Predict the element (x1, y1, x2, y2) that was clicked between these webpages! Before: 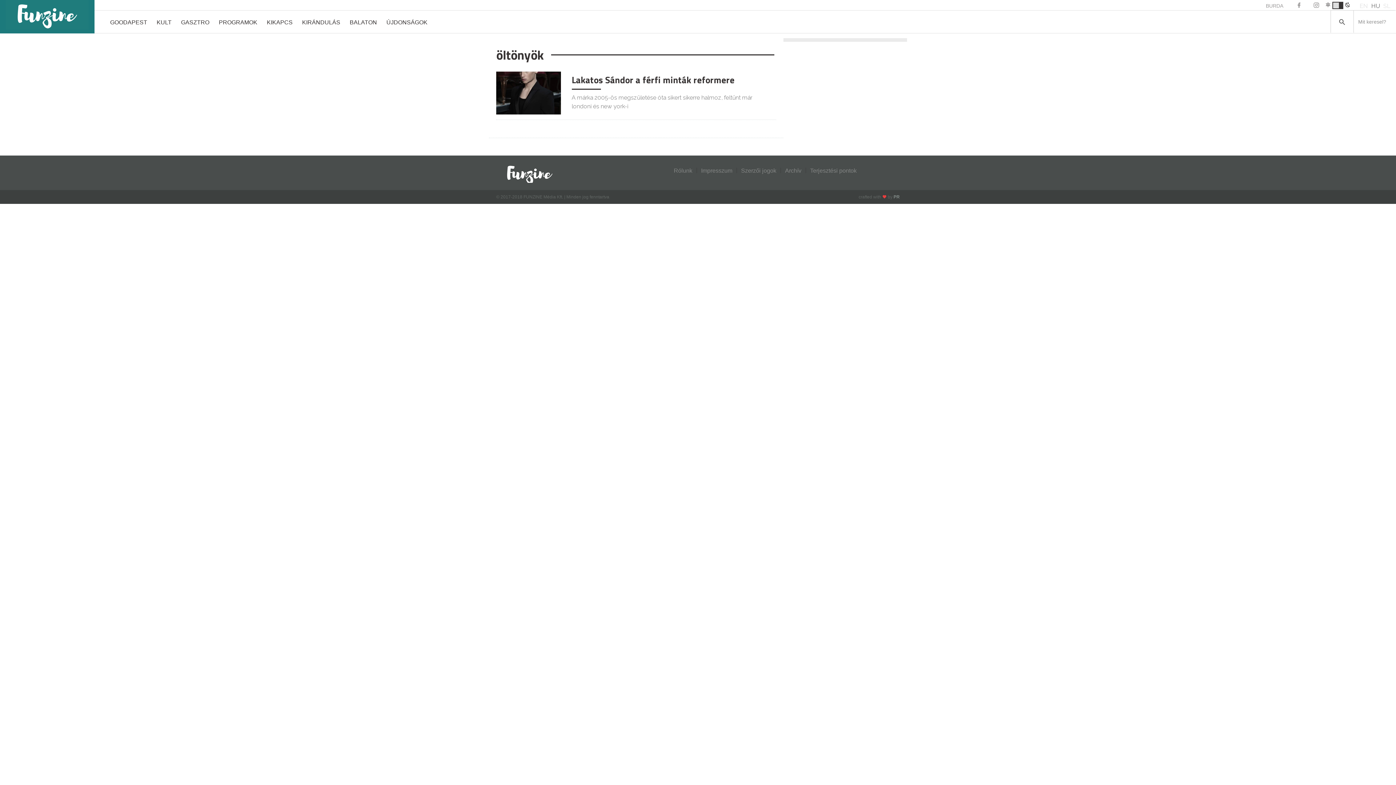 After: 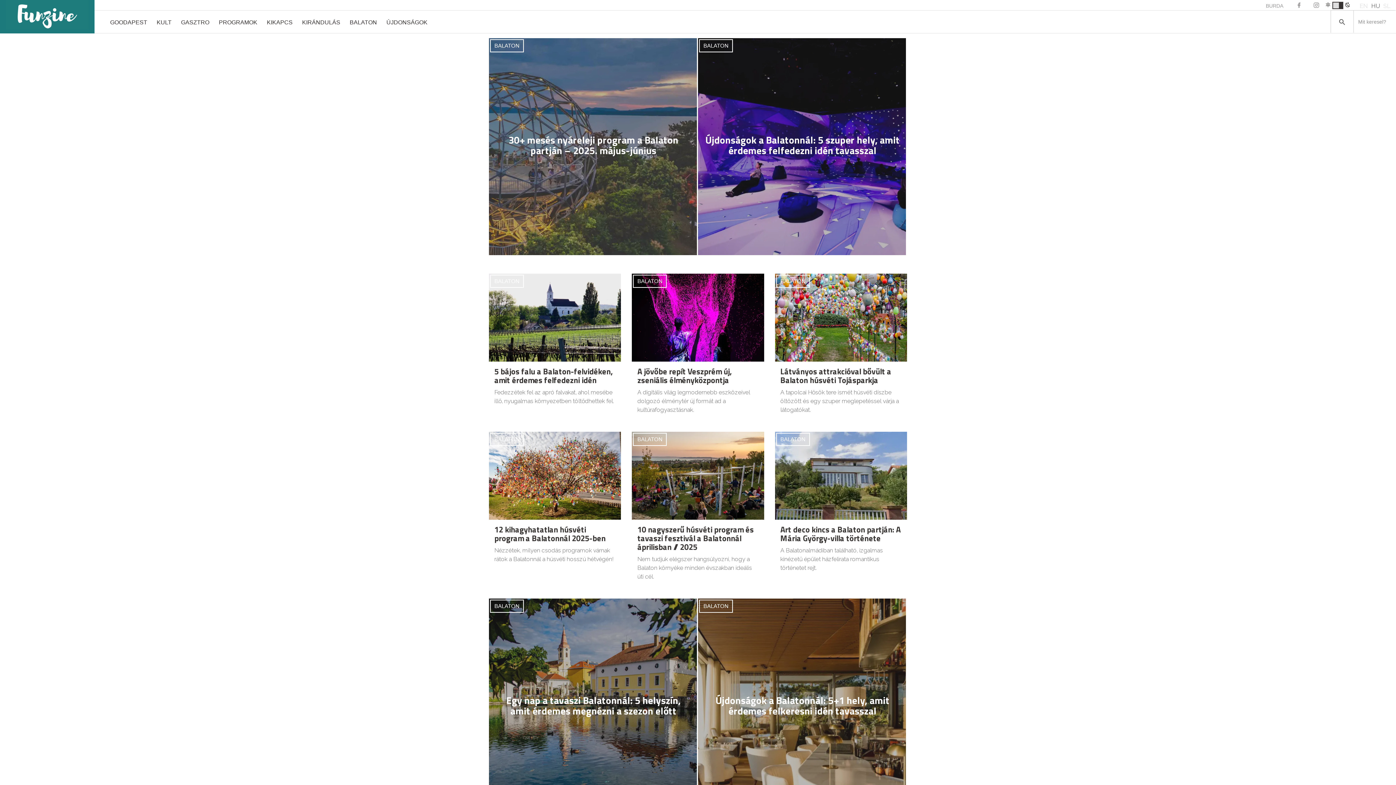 Action: label: BALATON bbox: (345, 10, 381, 33)